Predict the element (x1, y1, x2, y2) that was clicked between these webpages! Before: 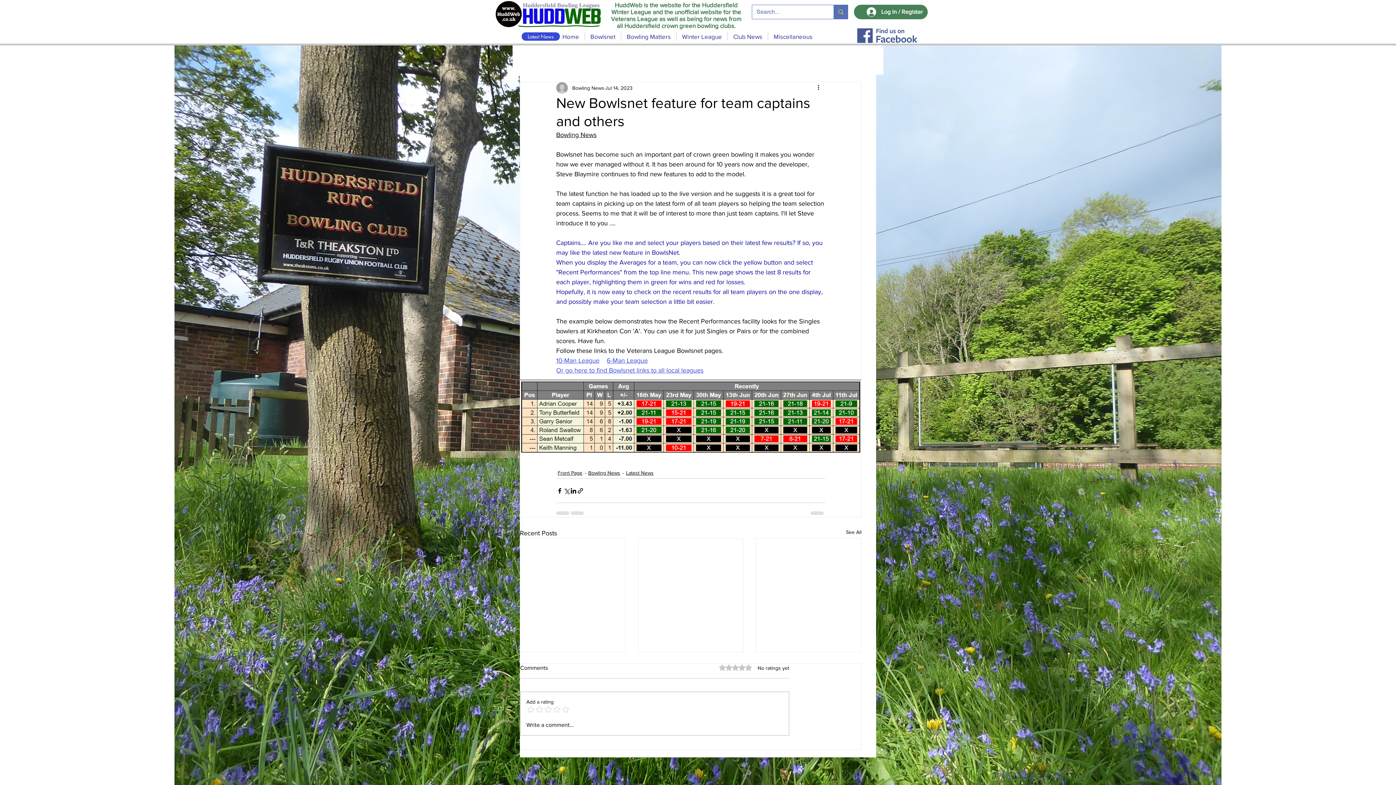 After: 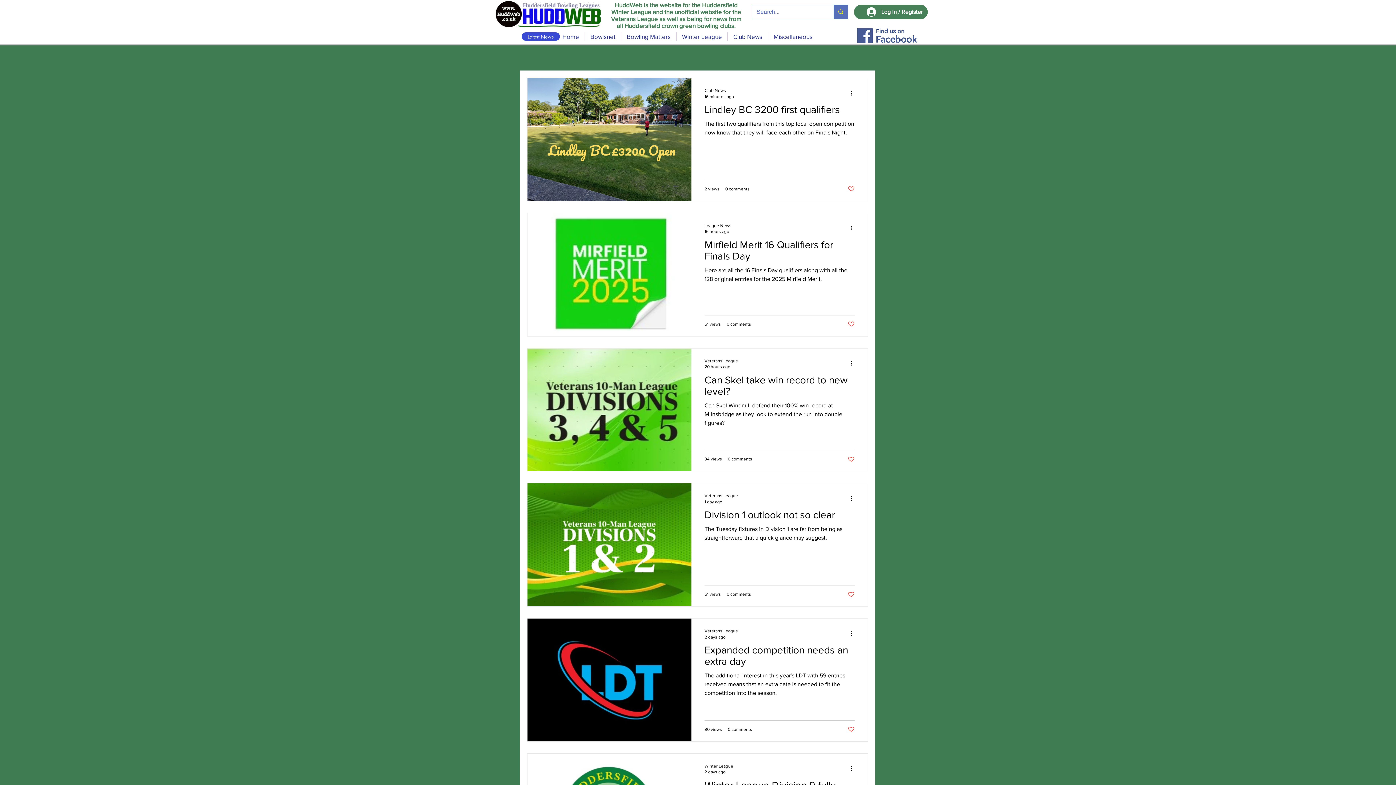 Action: label: Front Page bbox: (557, 469, 582, 477)